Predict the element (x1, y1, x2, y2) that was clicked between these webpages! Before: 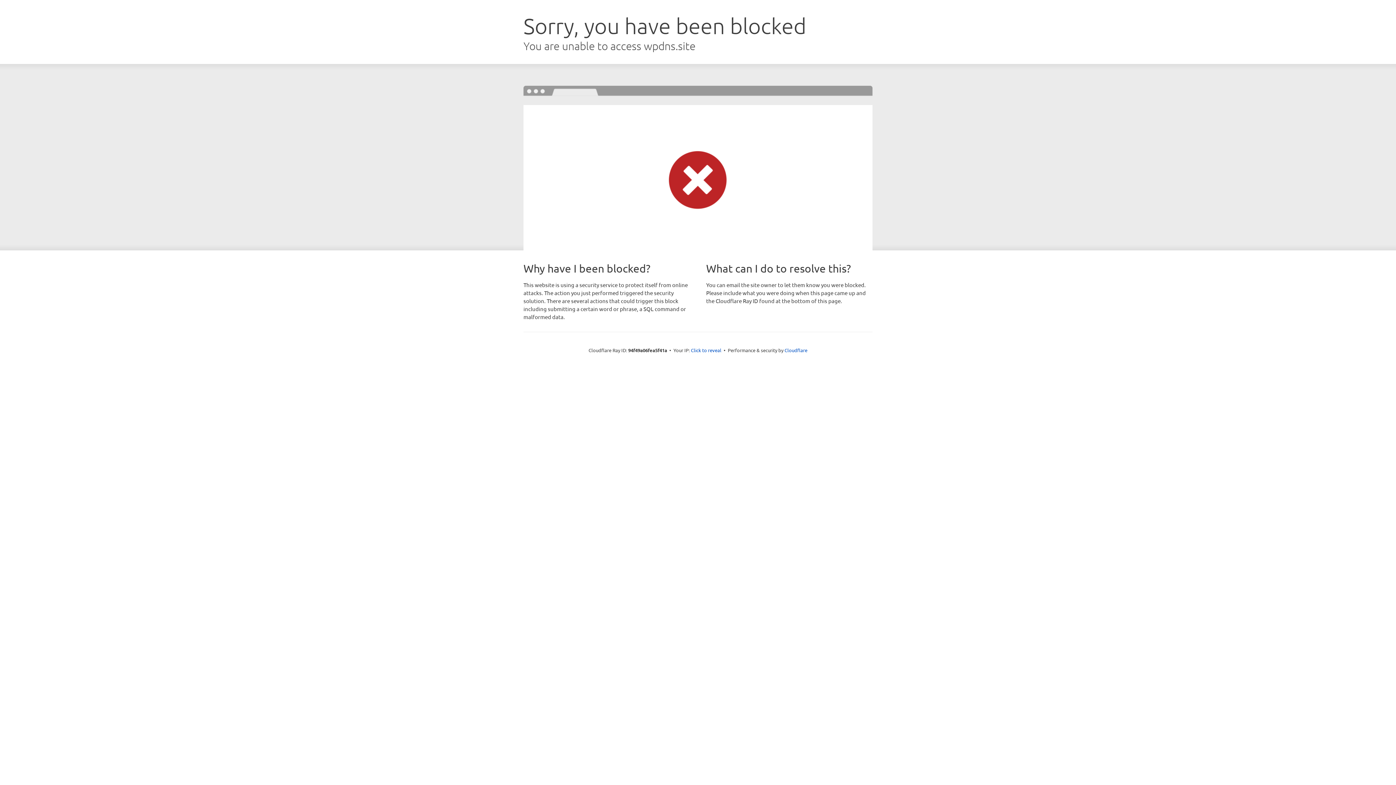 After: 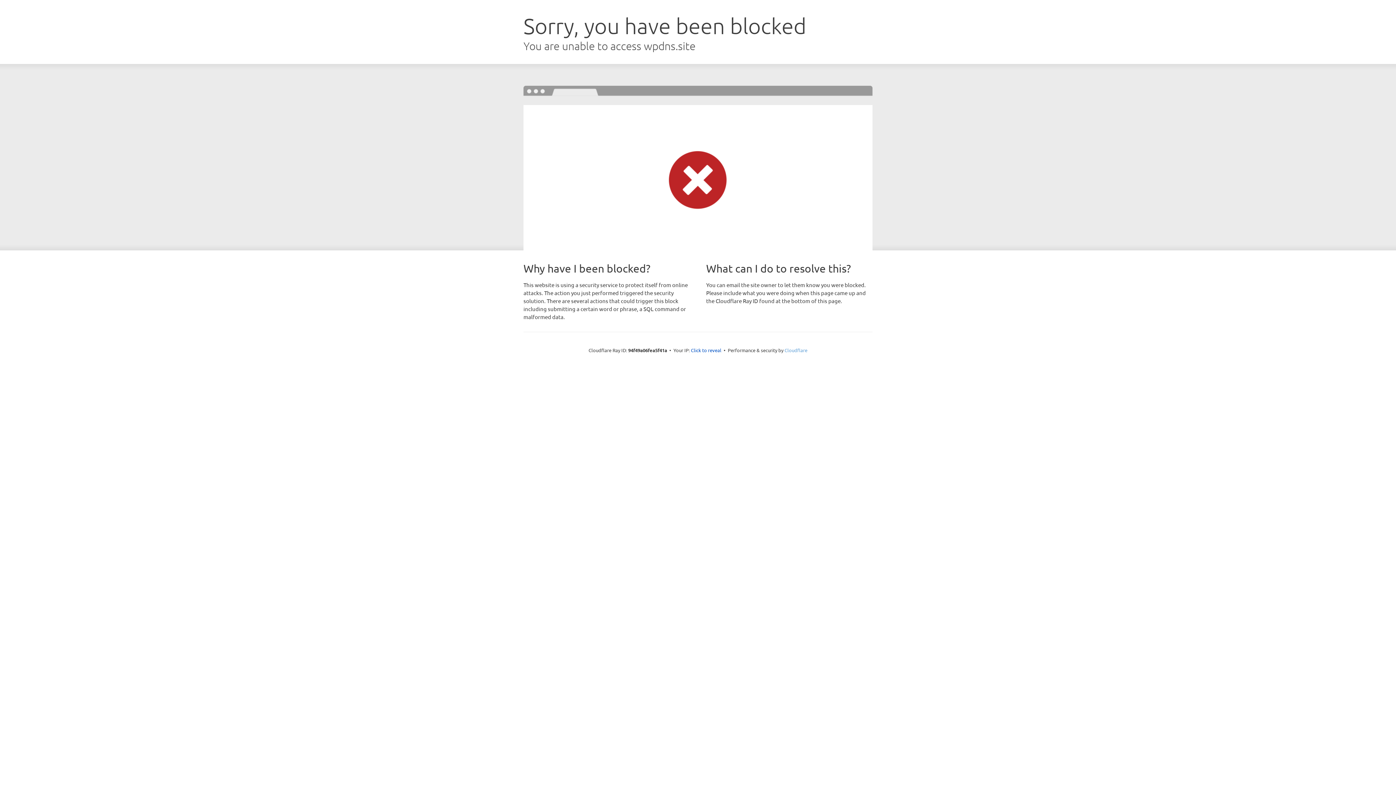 Action: bbox: (784, 347, 807, 353) label: Cloudflare